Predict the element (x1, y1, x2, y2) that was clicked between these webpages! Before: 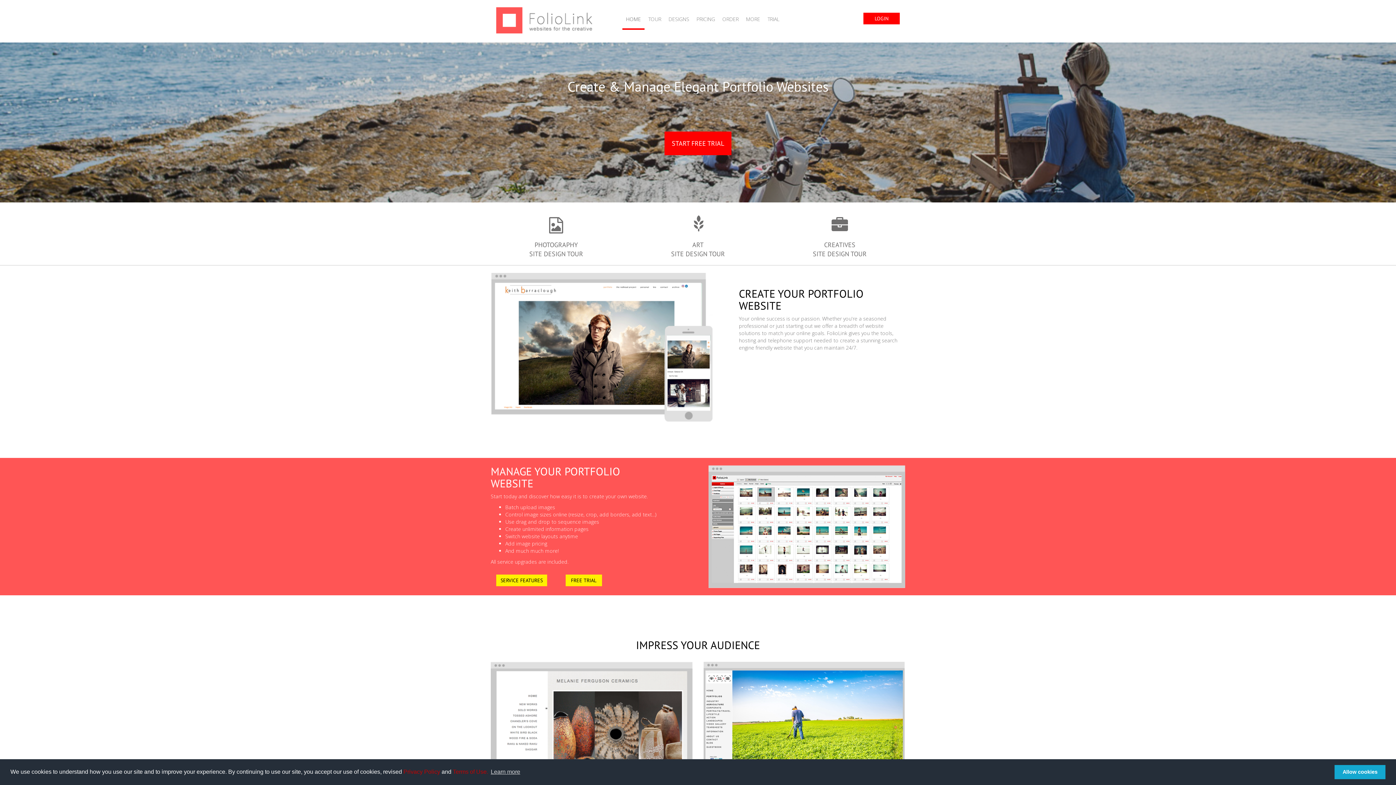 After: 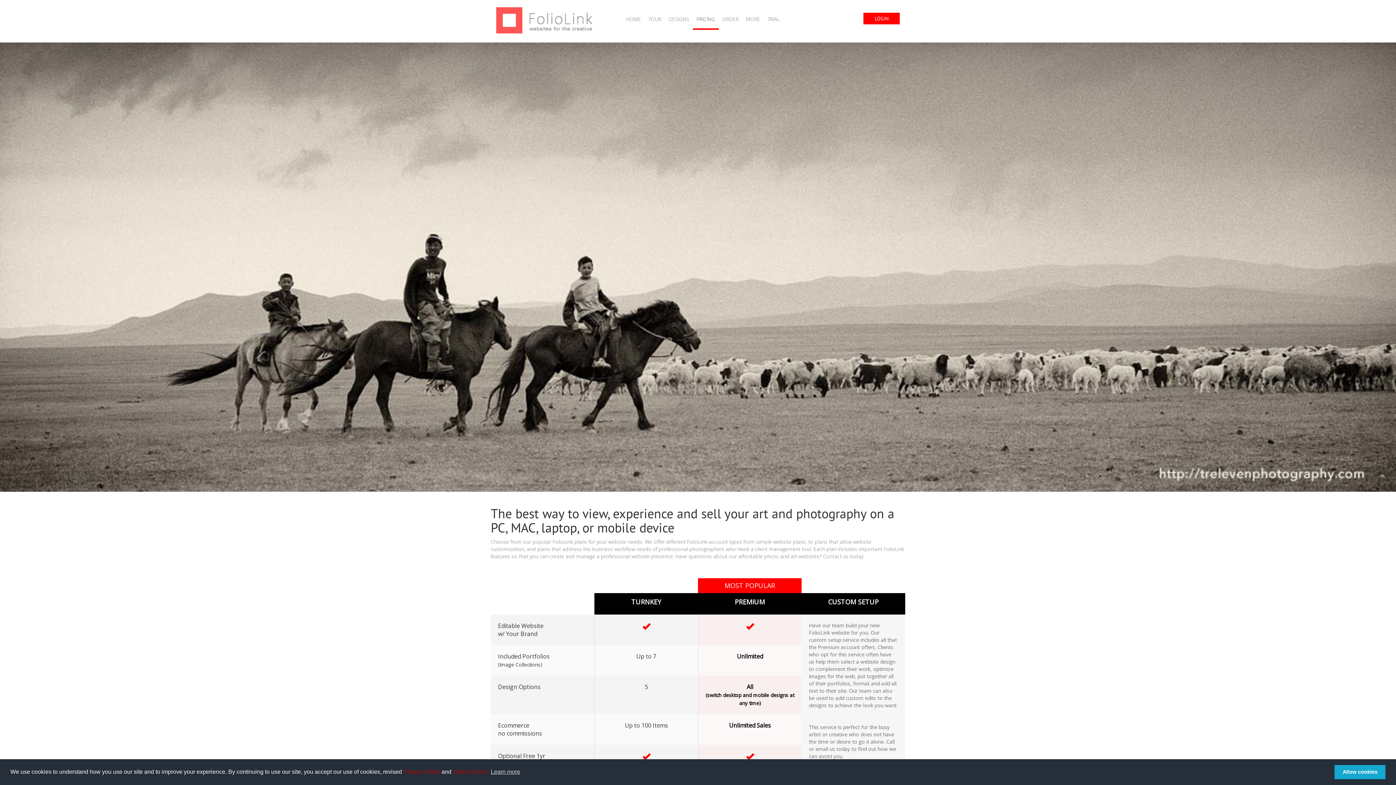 Action: label: PRICING bbox: (696, 10, 725, 29)